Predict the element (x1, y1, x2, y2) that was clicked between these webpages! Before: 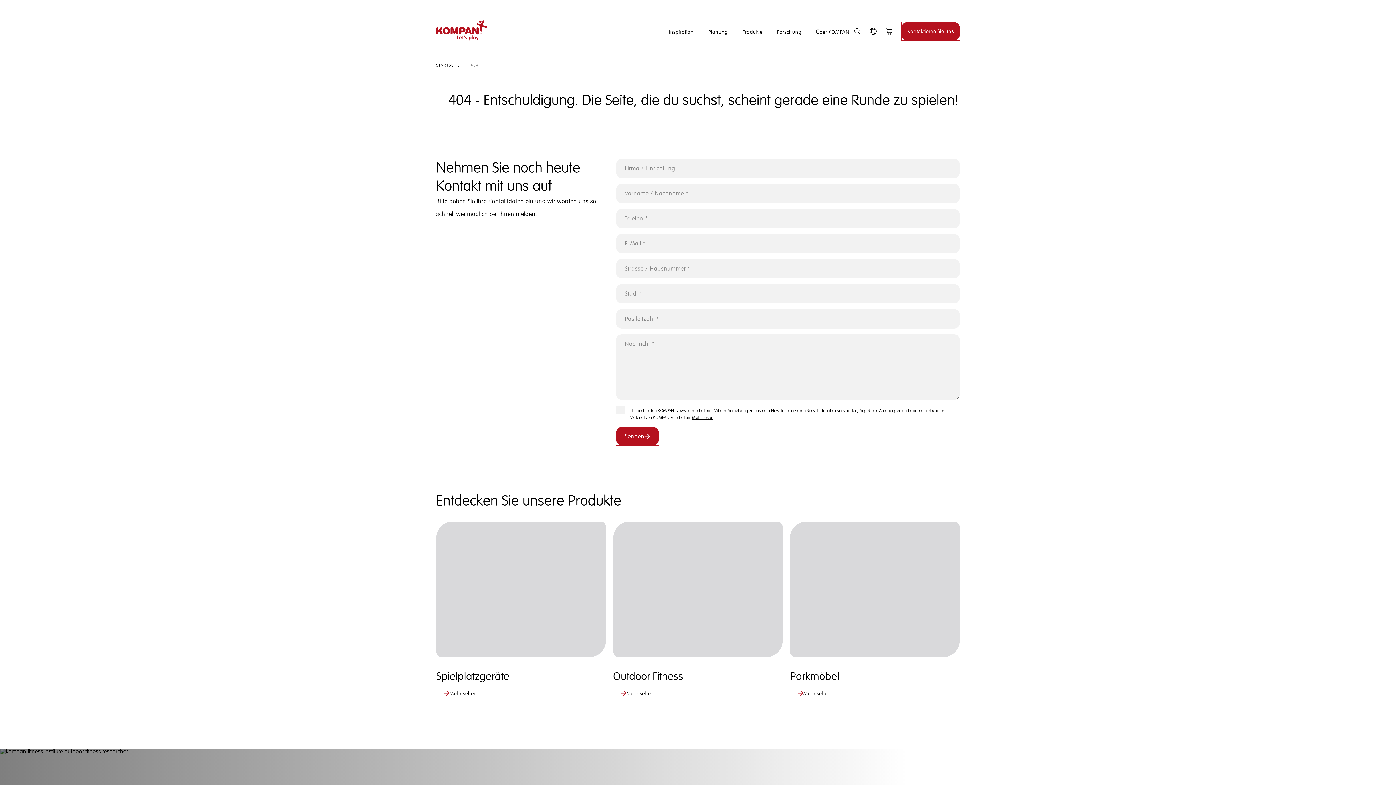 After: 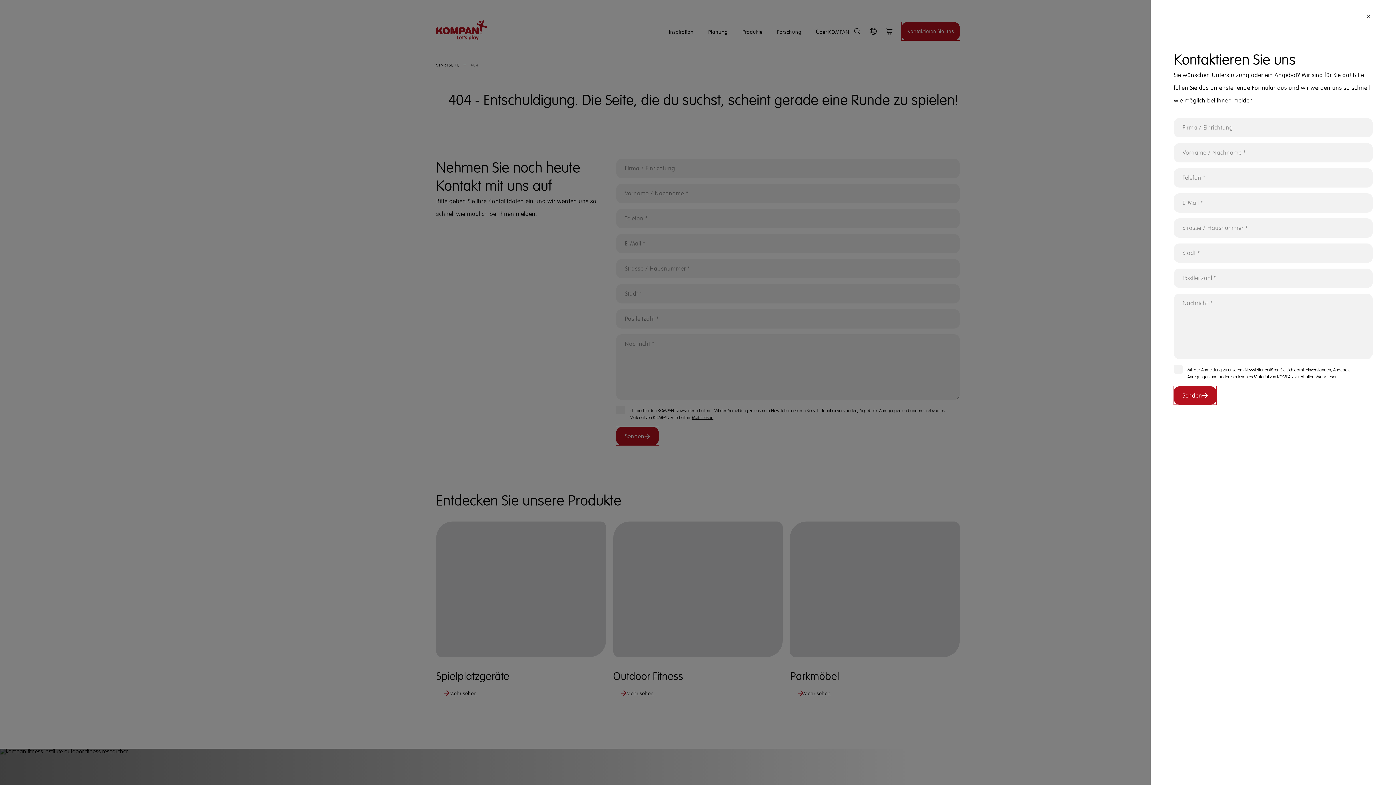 Action: label: Kontaktieren Sie uns bbox: (901, 22, 960, 40)